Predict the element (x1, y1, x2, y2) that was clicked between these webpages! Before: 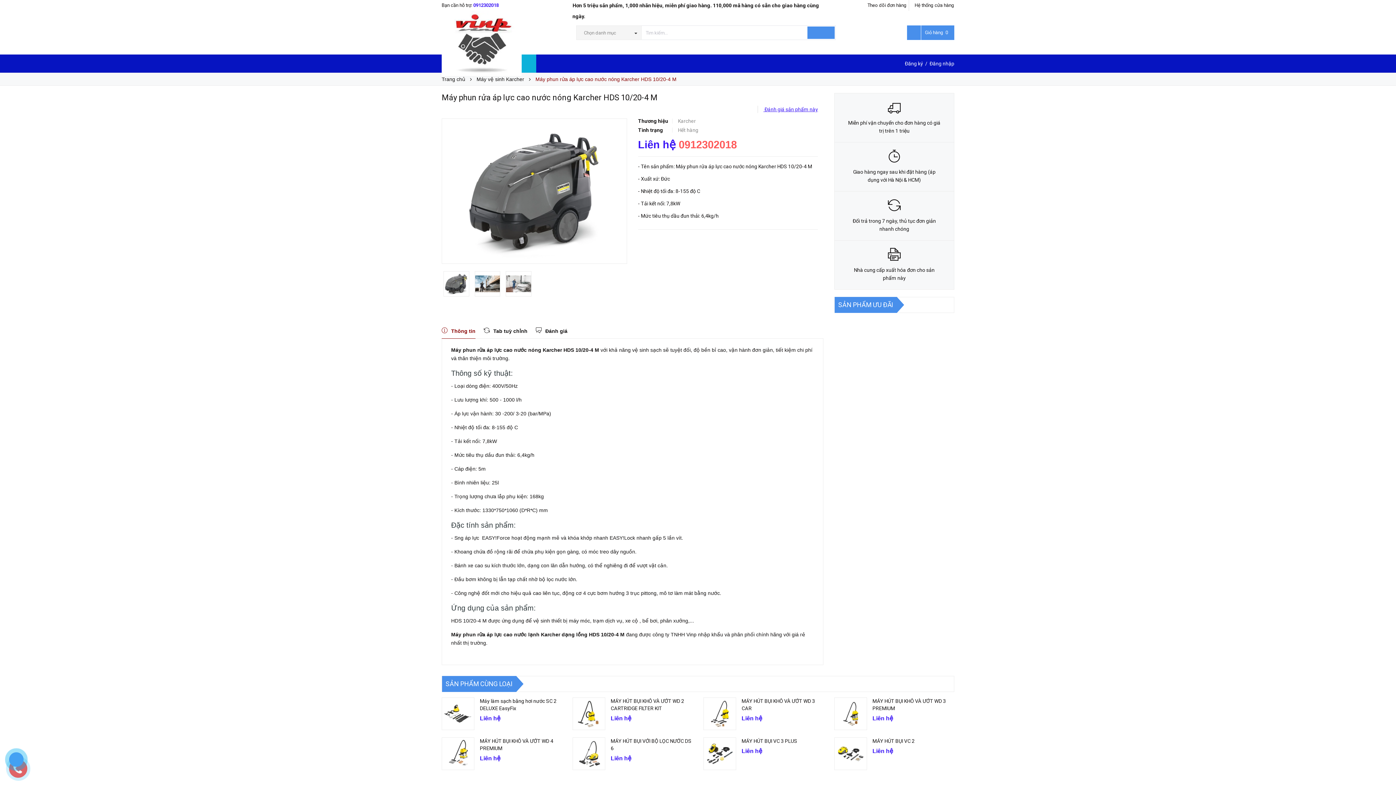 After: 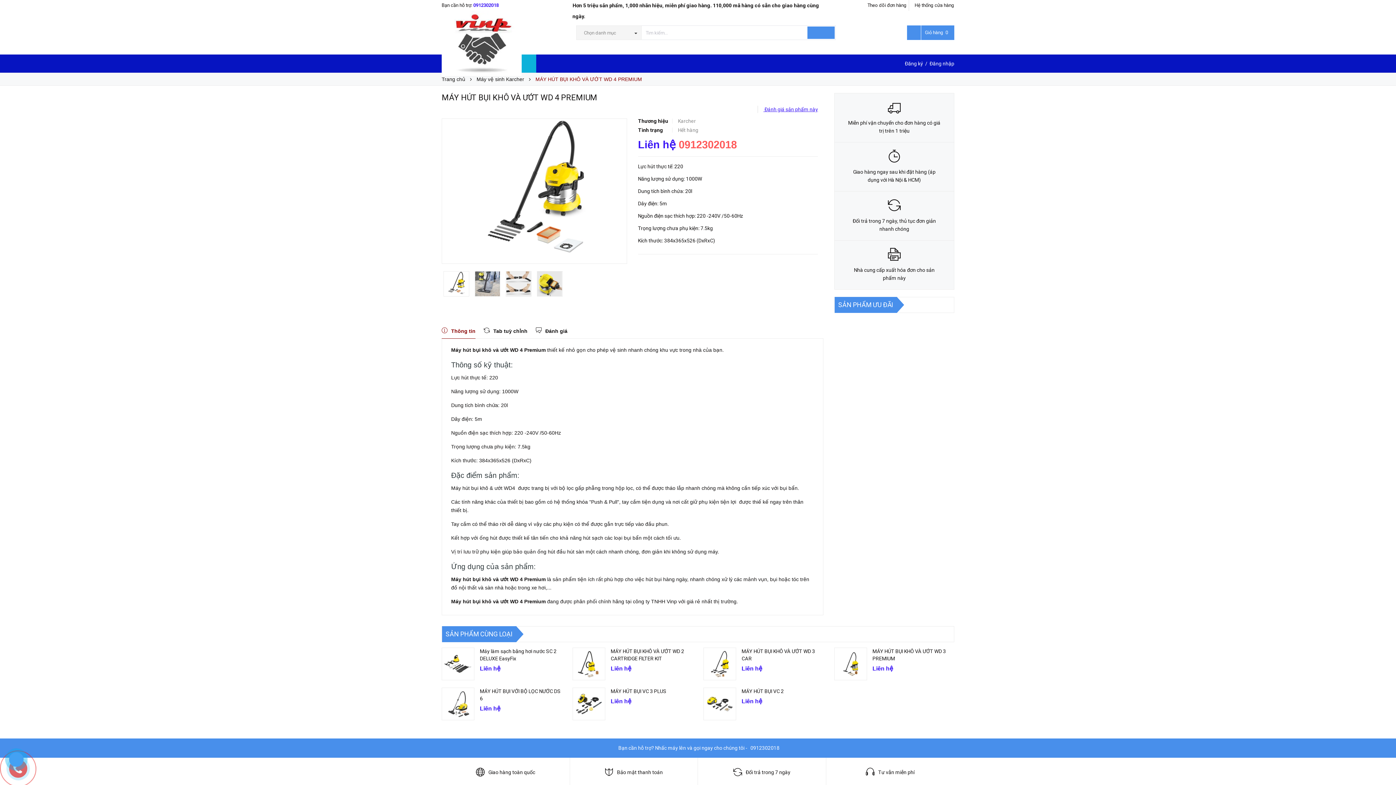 Action: bbox: (441, 737, 474, 770)